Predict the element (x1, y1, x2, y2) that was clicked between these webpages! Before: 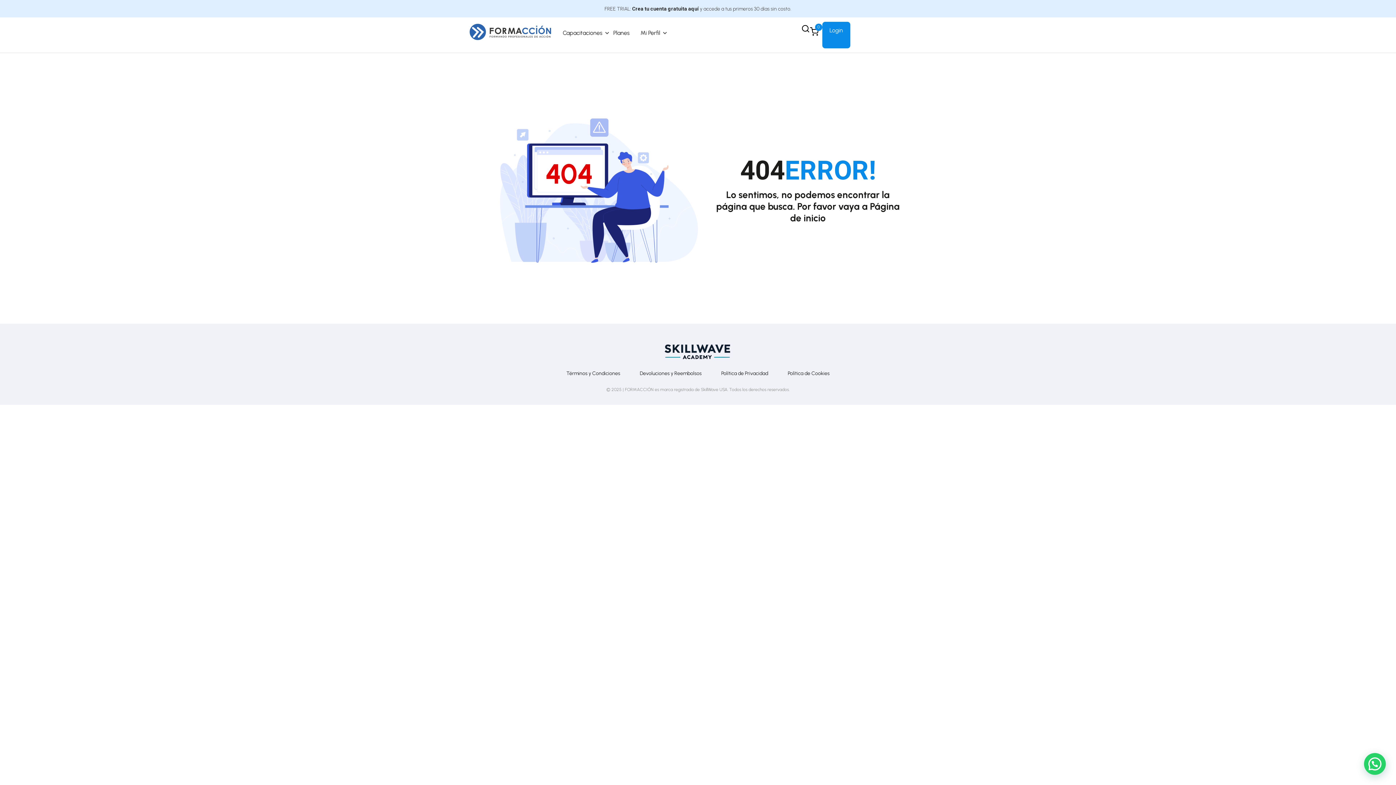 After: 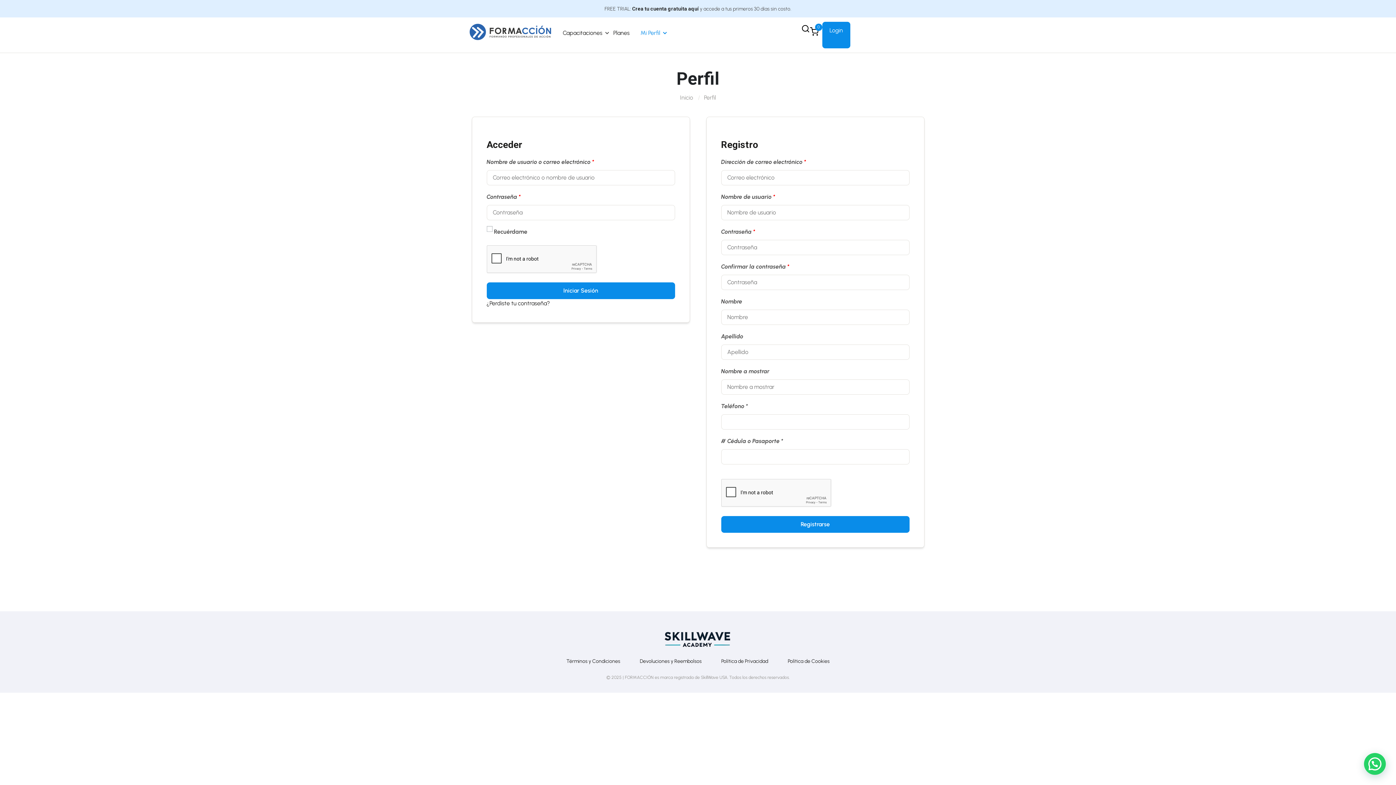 Action: bbox: (635, 17, 665, 48) label: Mi Perfil